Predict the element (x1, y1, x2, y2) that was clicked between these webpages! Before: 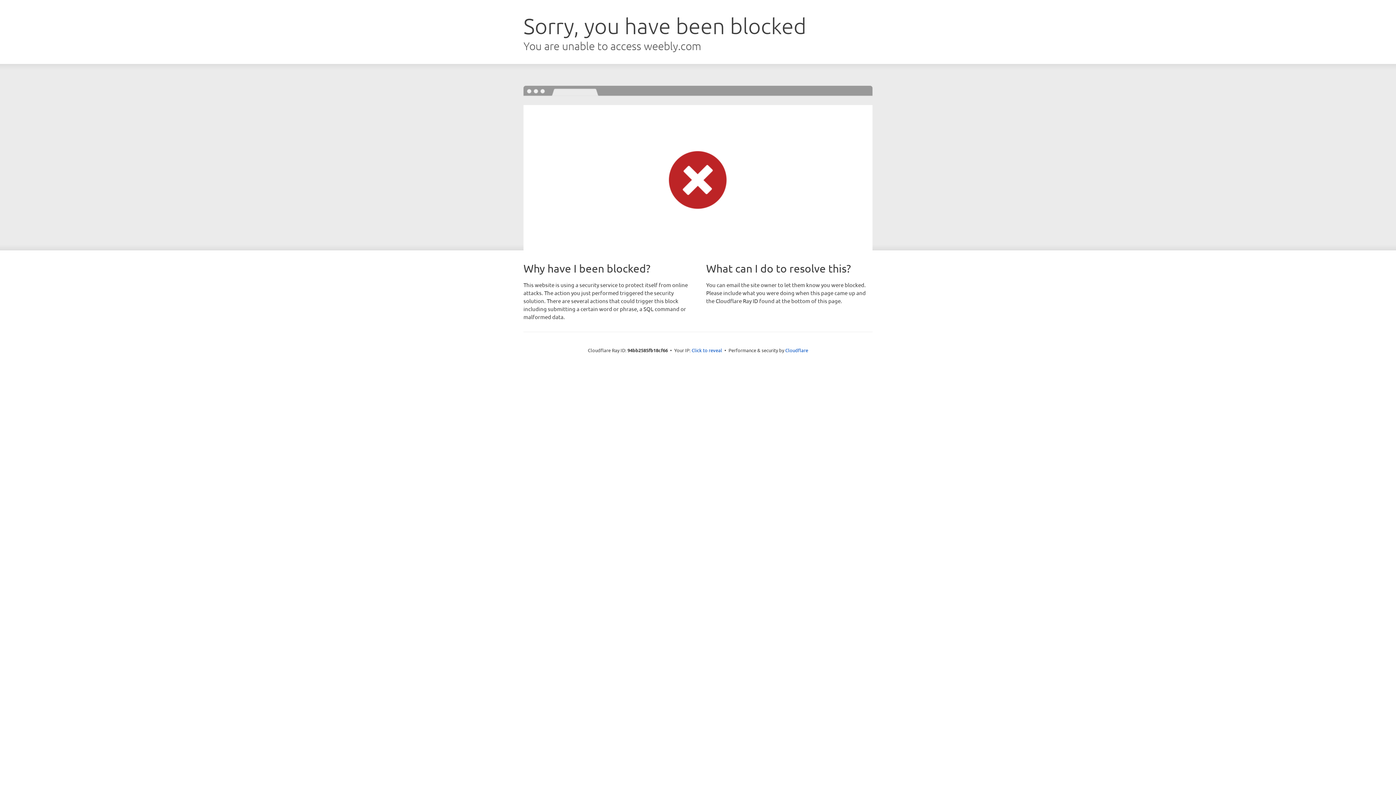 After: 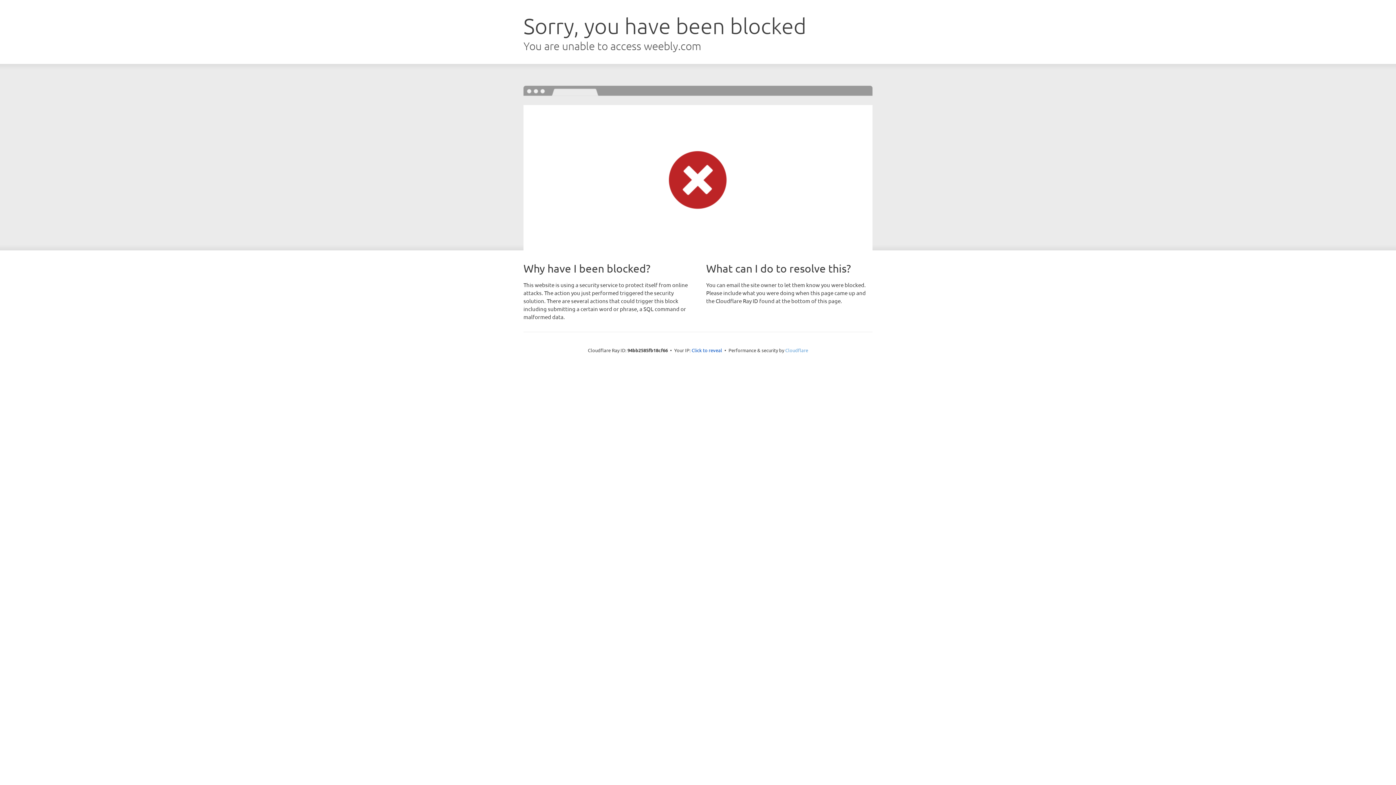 Action: label: Cloudflare bbox: (785, 347, 808, 353)